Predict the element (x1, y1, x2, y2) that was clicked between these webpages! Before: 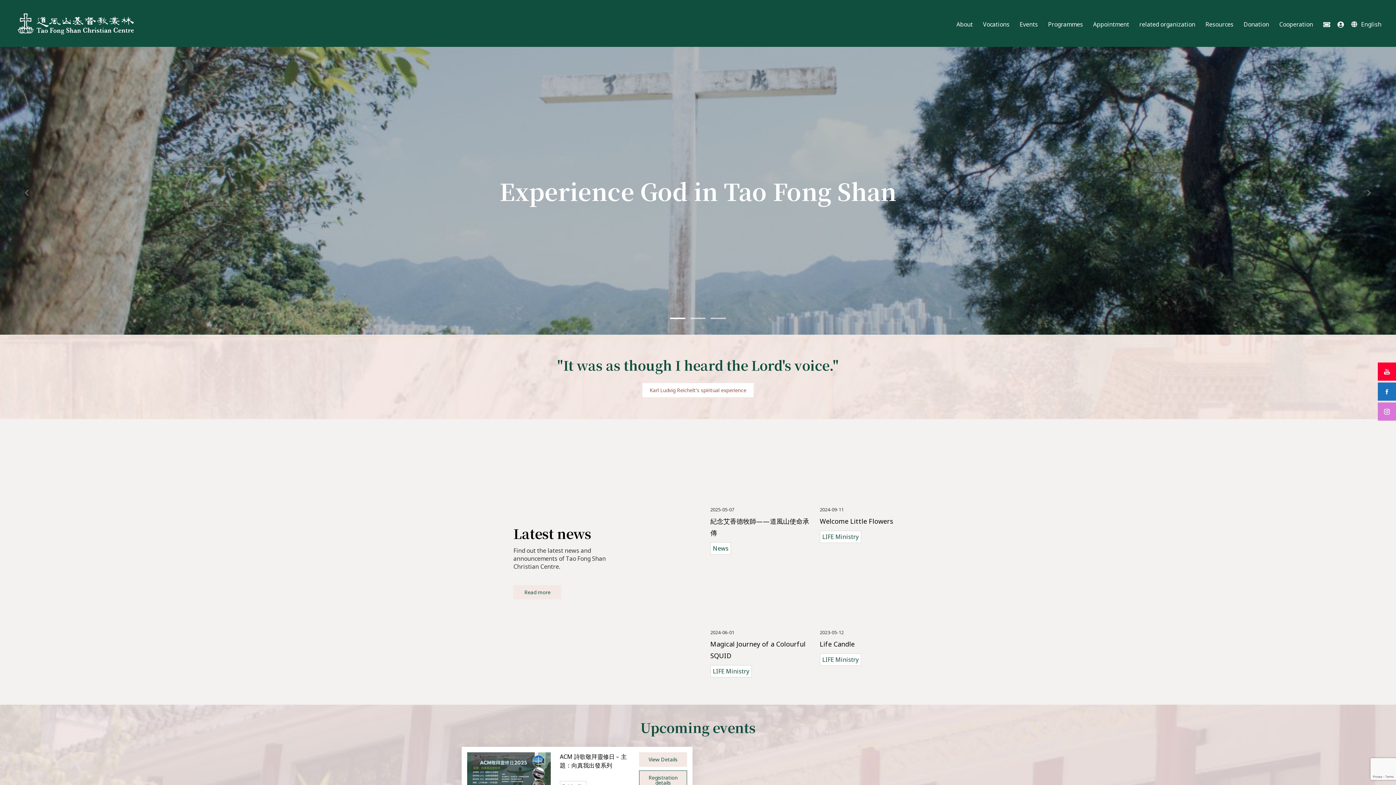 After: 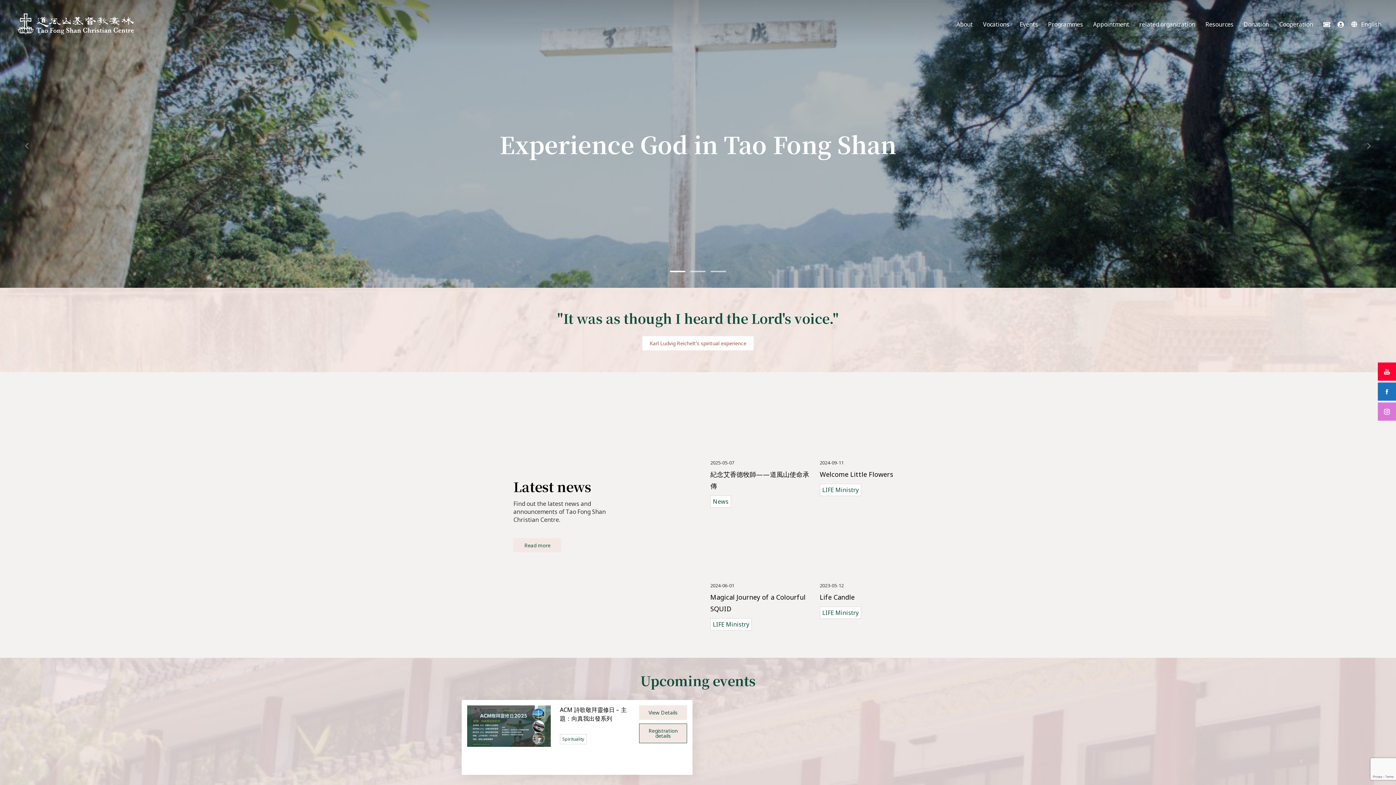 Action: bbox: (17, 19, 133, 27)